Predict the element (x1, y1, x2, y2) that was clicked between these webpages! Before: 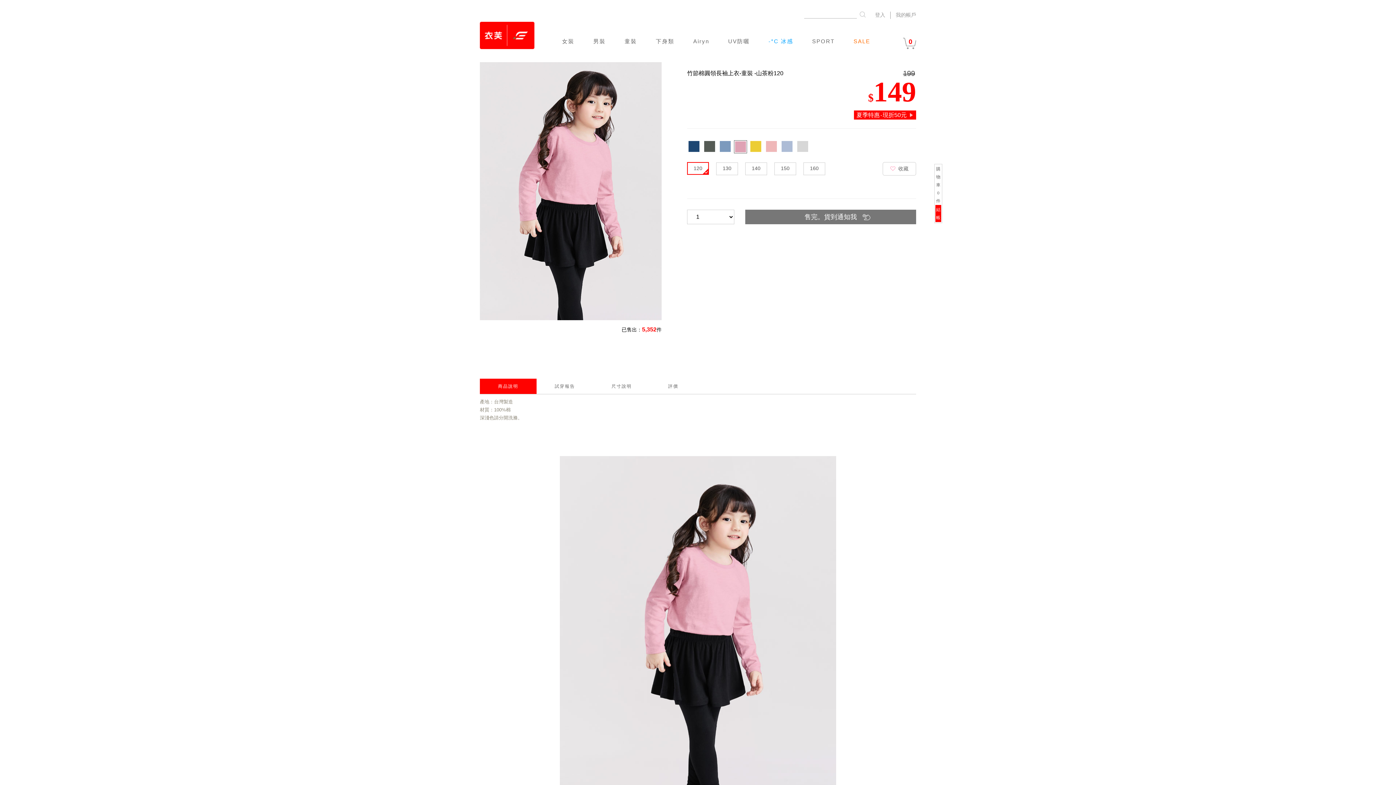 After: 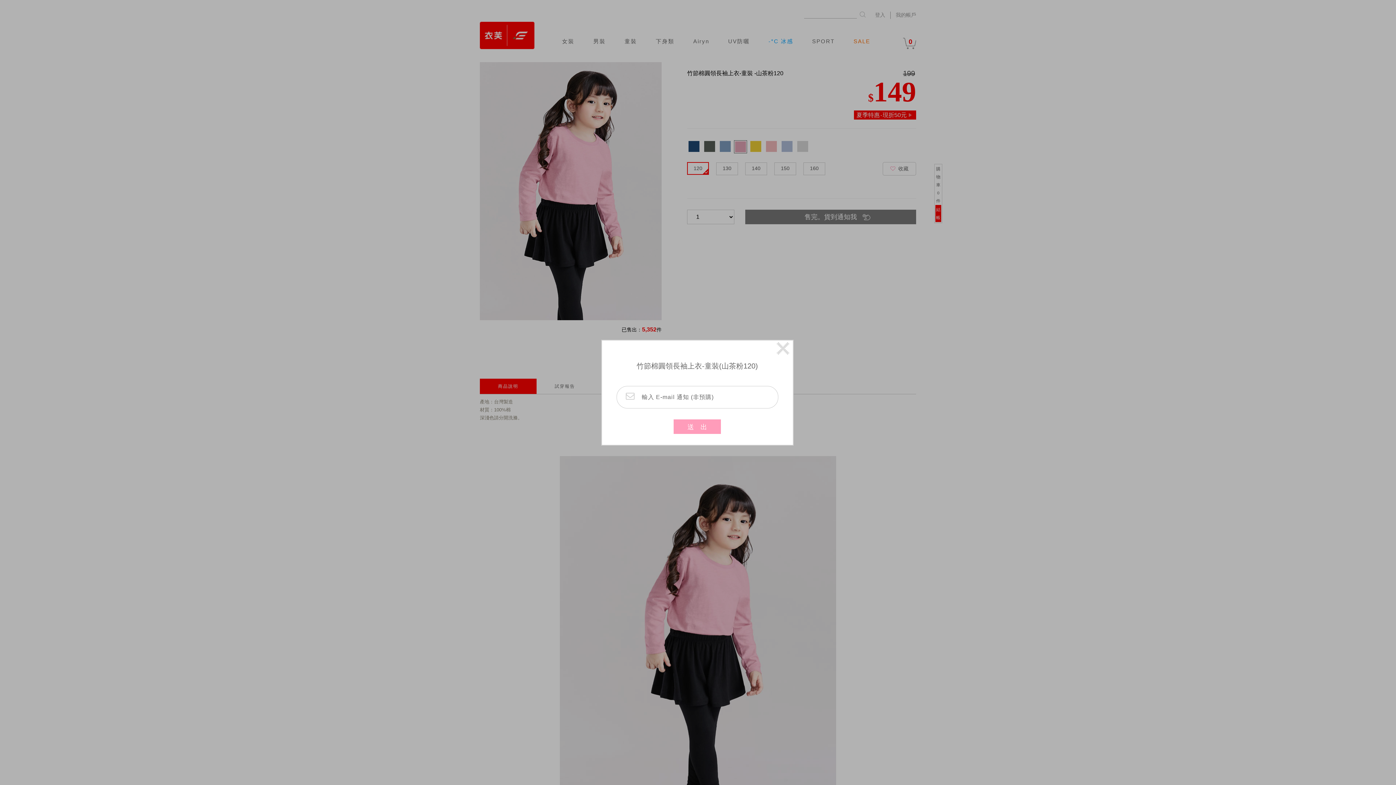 Action: bbox: (745, 209, 916, 224) label: 售完。貨到通知我